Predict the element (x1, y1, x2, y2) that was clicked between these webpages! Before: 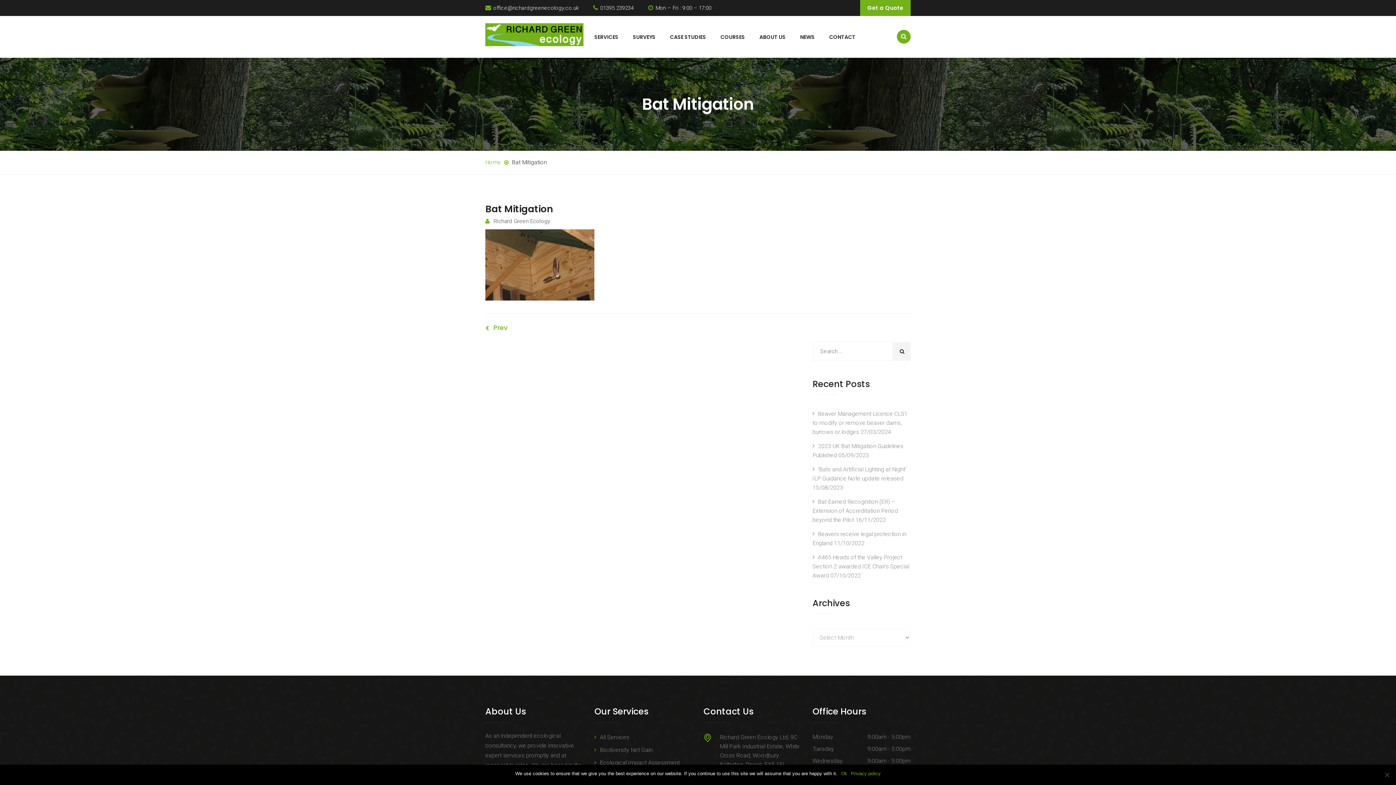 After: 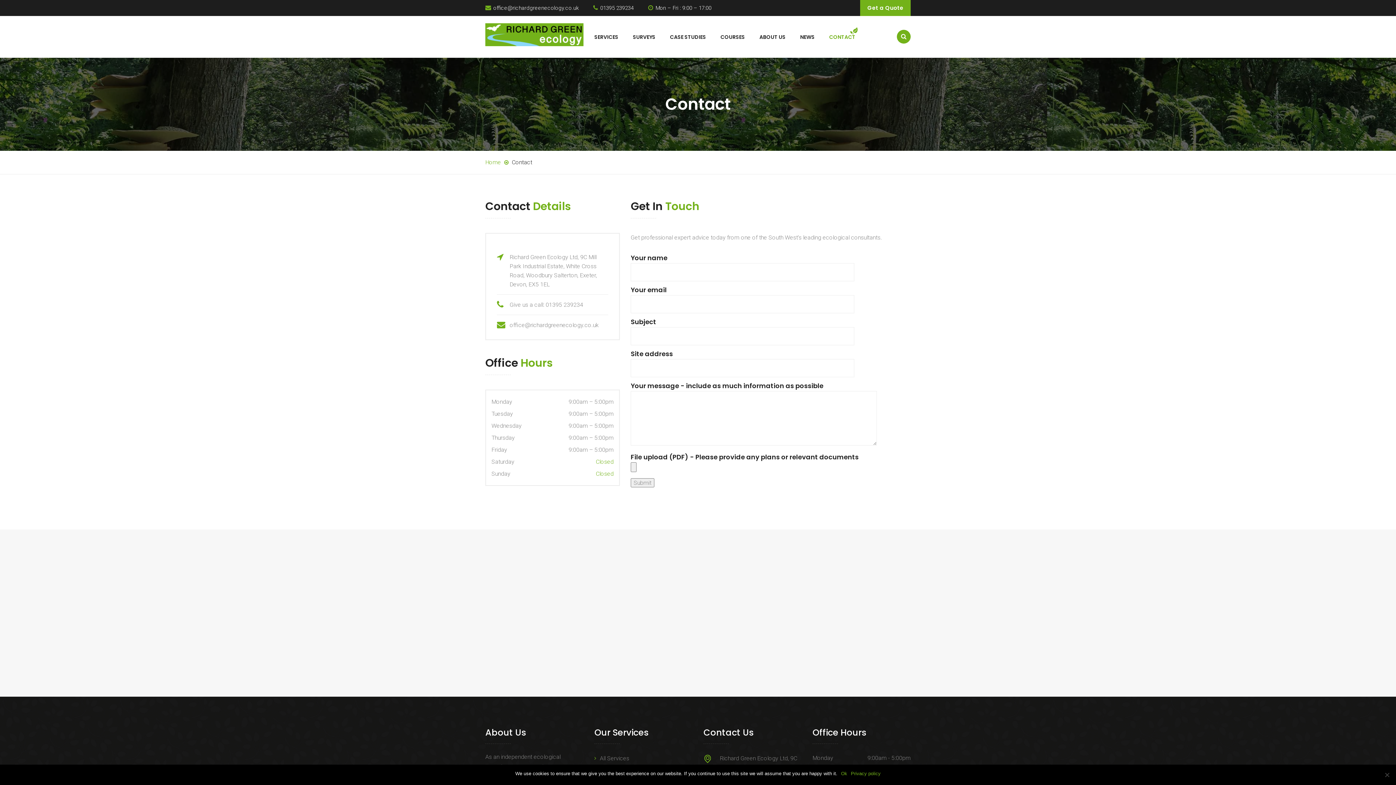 Action: bbox: (829, 29, 855, 44) label: CONTACT